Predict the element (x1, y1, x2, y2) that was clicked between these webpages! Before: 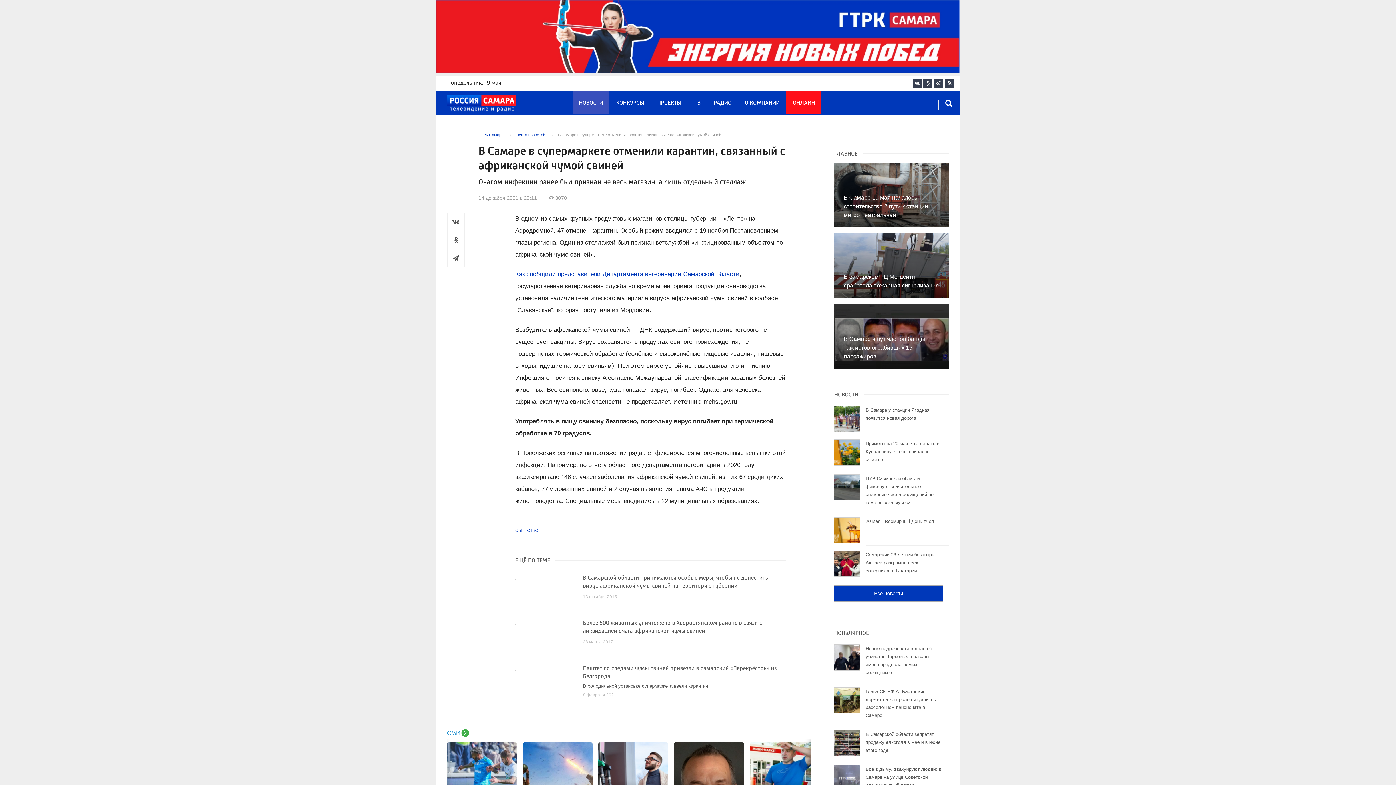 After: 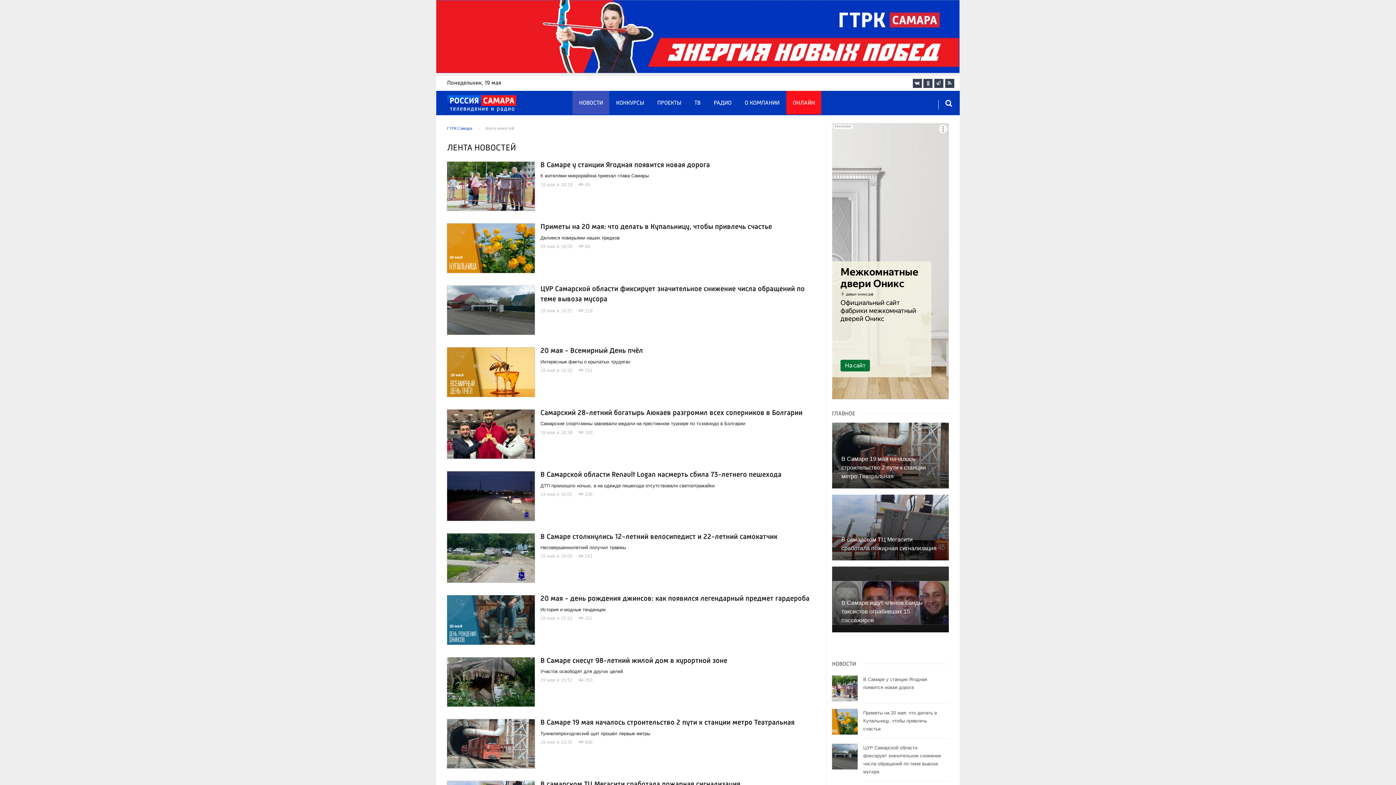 Action: bbox: (834, 586, 943, 601) label: Все новости